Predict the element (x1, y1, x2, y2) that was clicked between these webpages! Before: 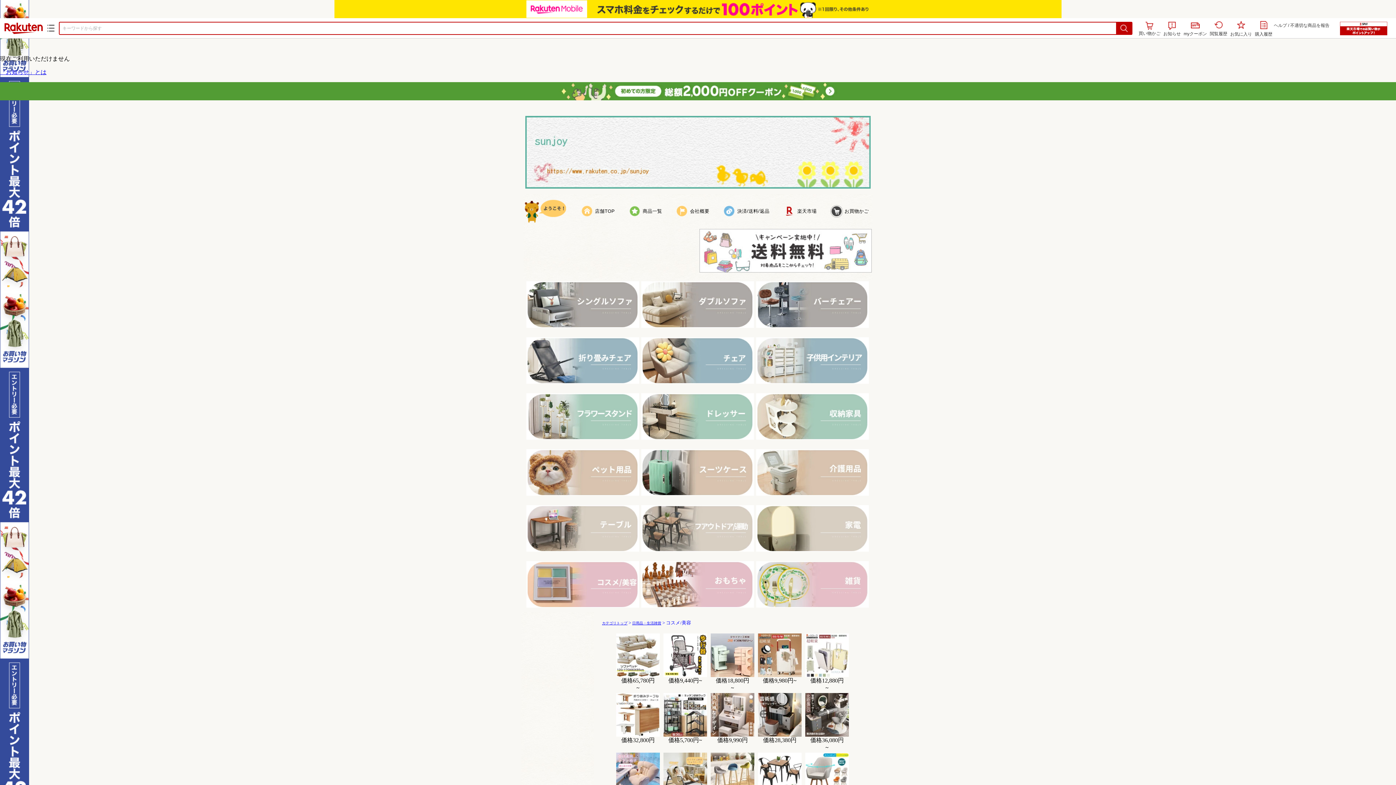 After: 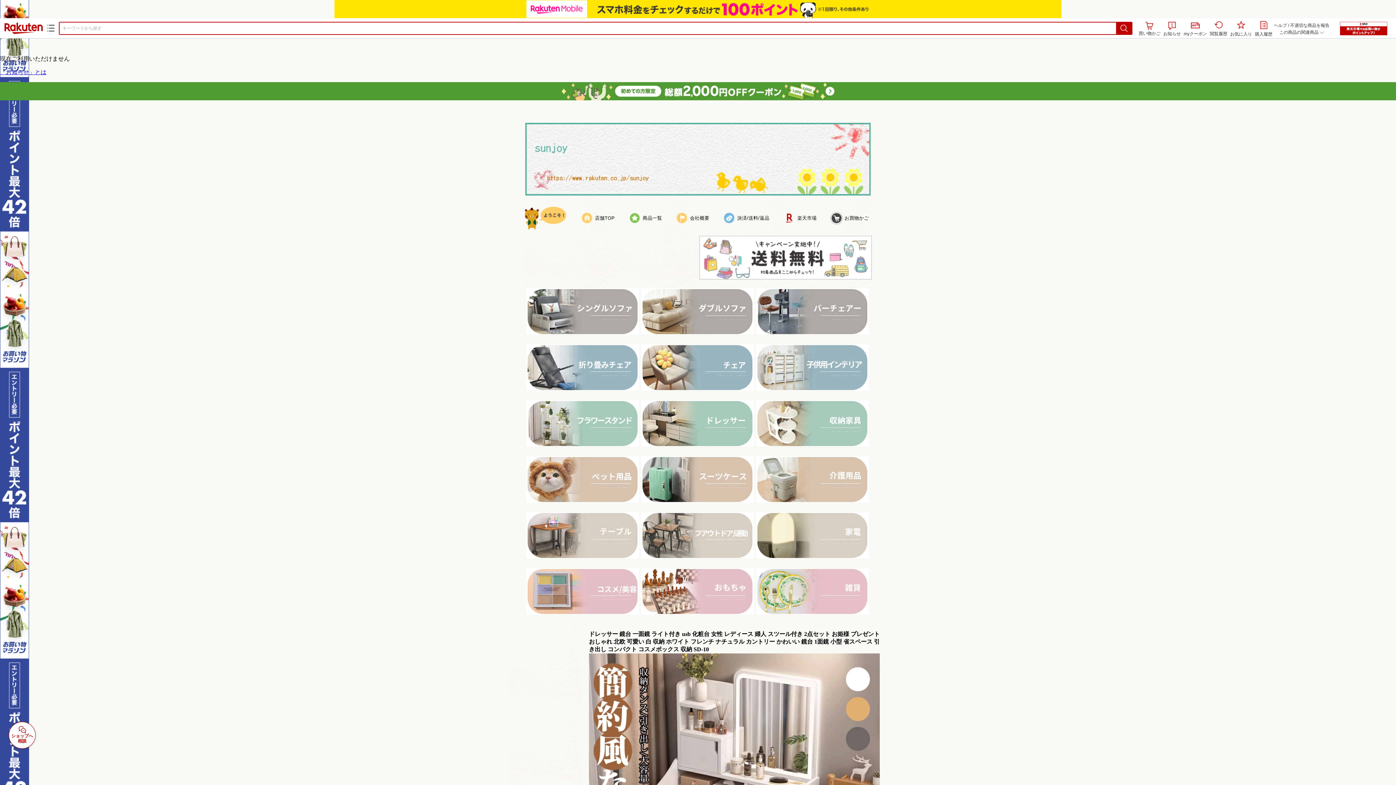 Action: bbox: (710, 732, 754, 738)